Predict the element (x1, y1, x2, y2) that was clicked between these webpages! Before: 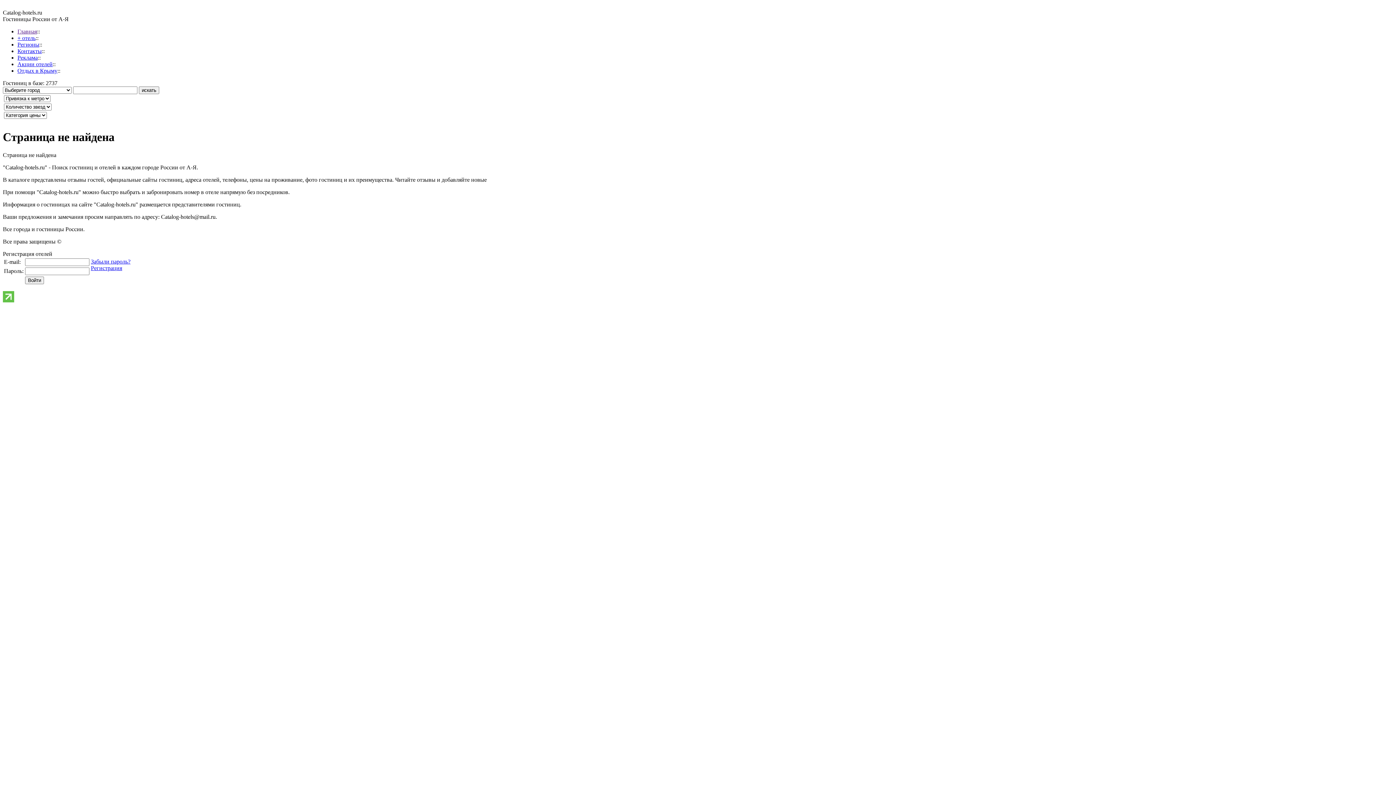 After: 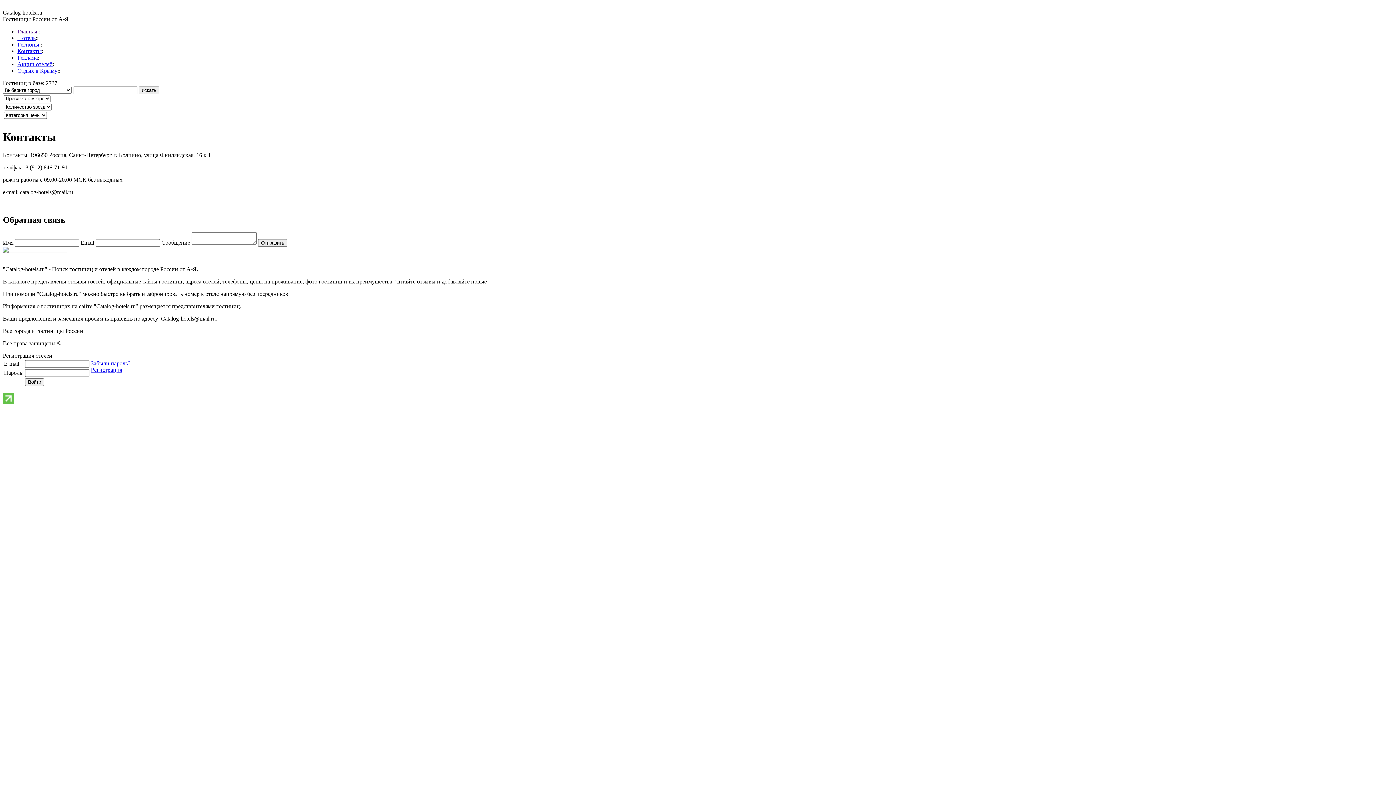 Action: label: Контакты bbox: (17, 48, 41, 54)